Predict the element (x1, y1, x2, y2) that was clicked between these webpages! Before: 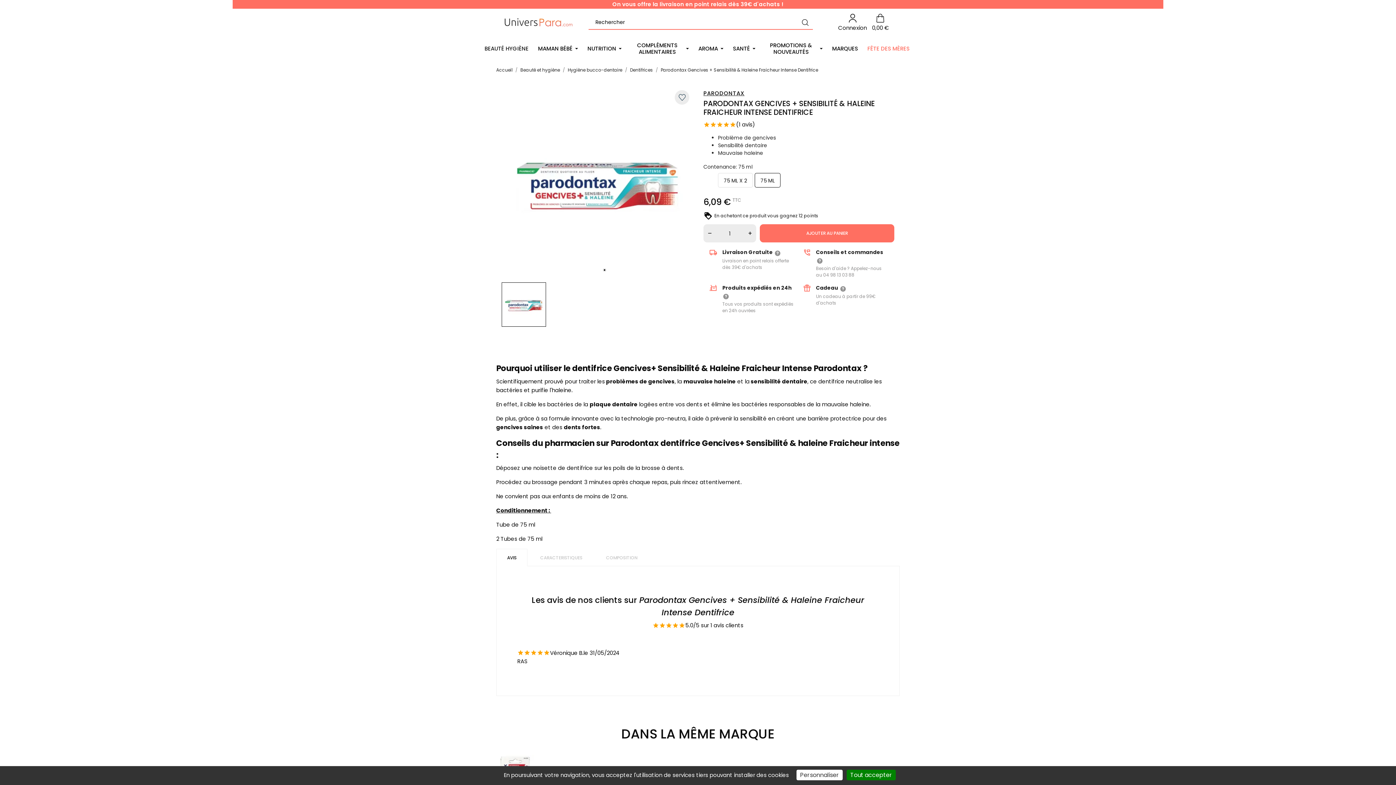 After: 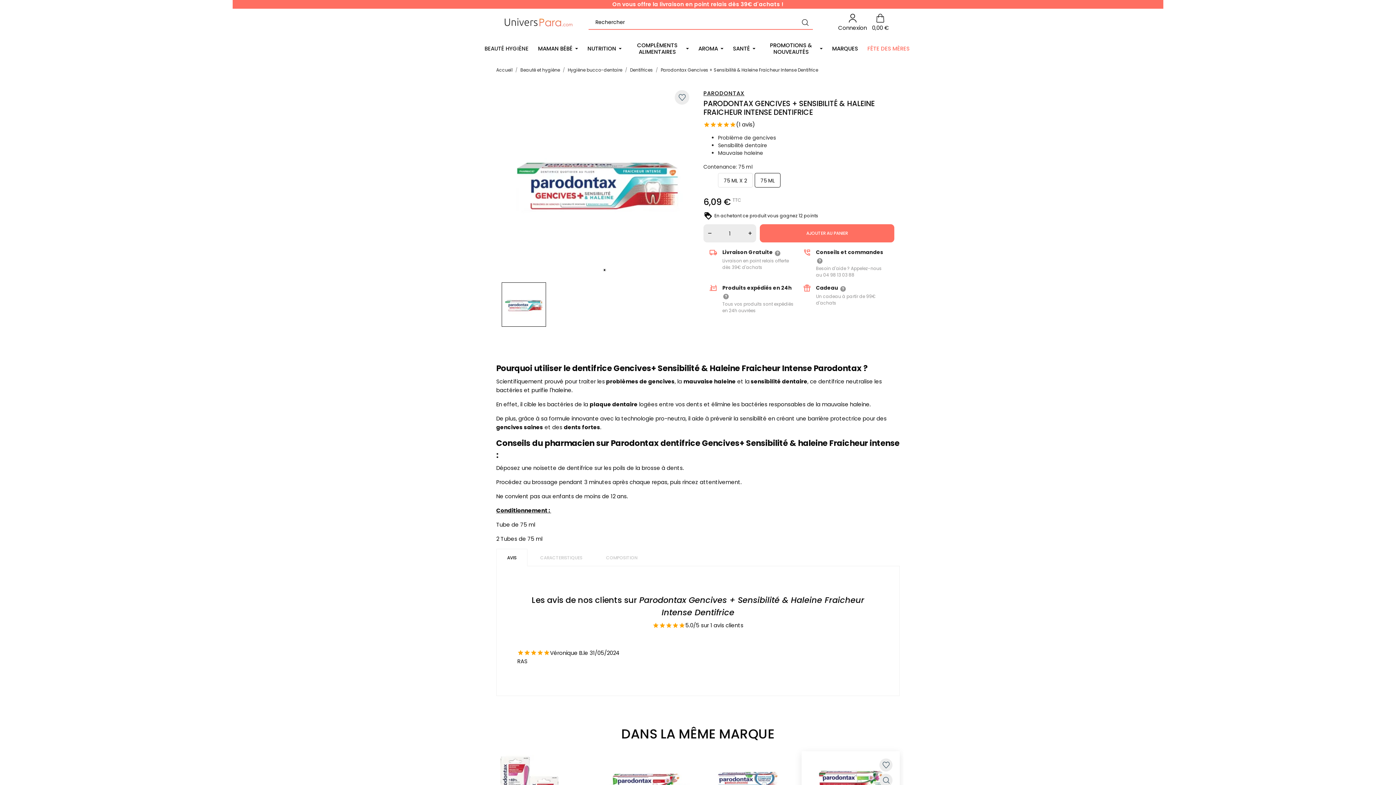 Action: bbox: (846, 770, 896, 780) label: Tout accepter